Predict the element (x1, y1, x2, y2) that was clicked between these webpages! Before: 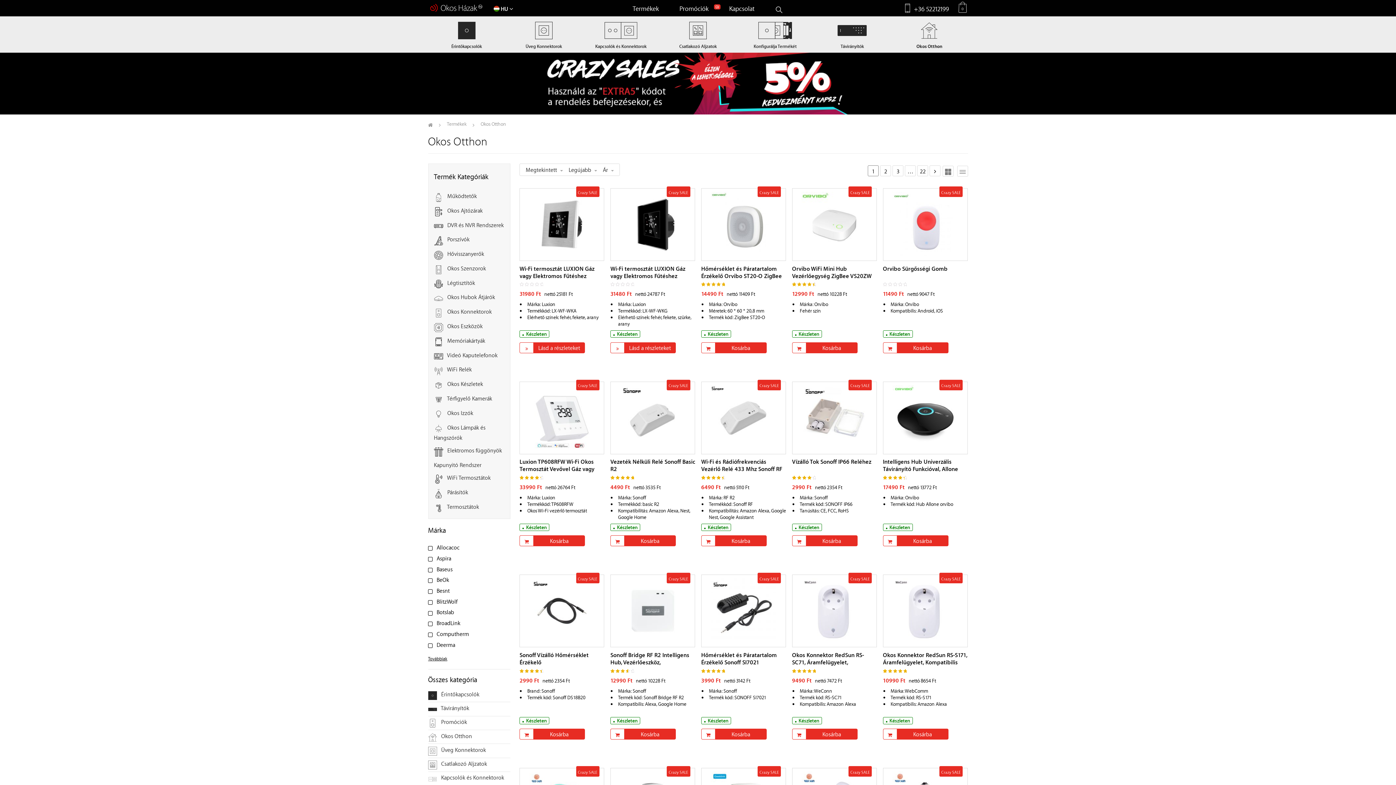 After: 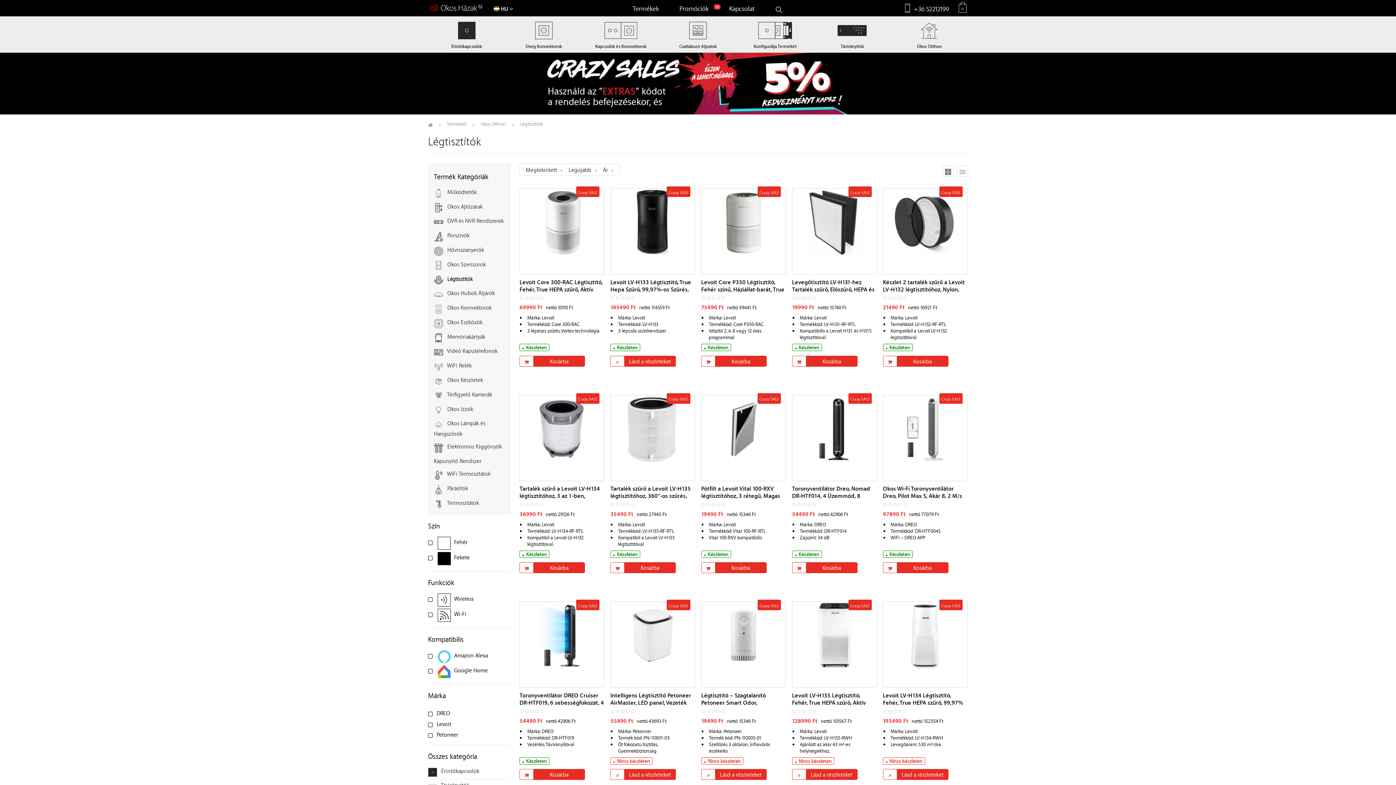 Action: bbox: (434, 278, 475, 288) label:  Légtisztítók